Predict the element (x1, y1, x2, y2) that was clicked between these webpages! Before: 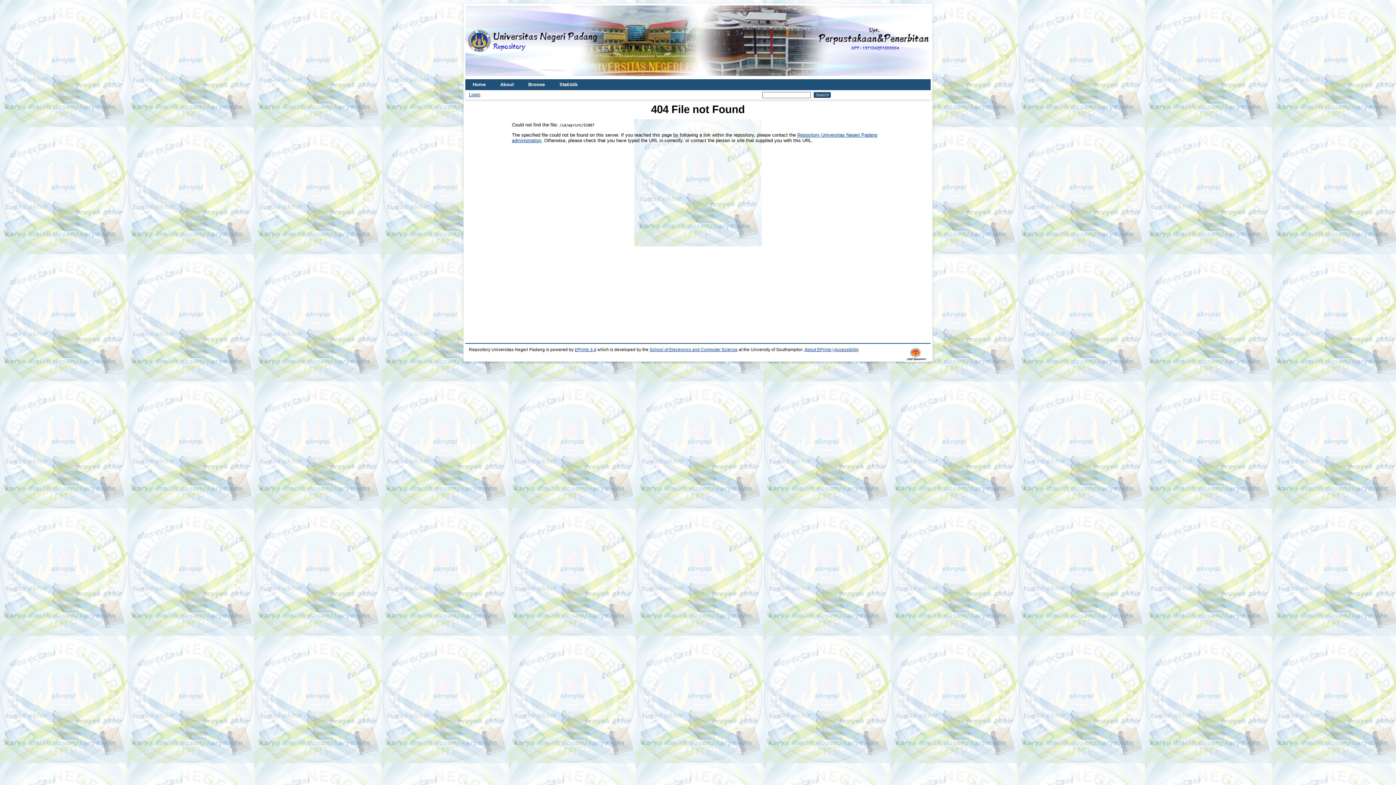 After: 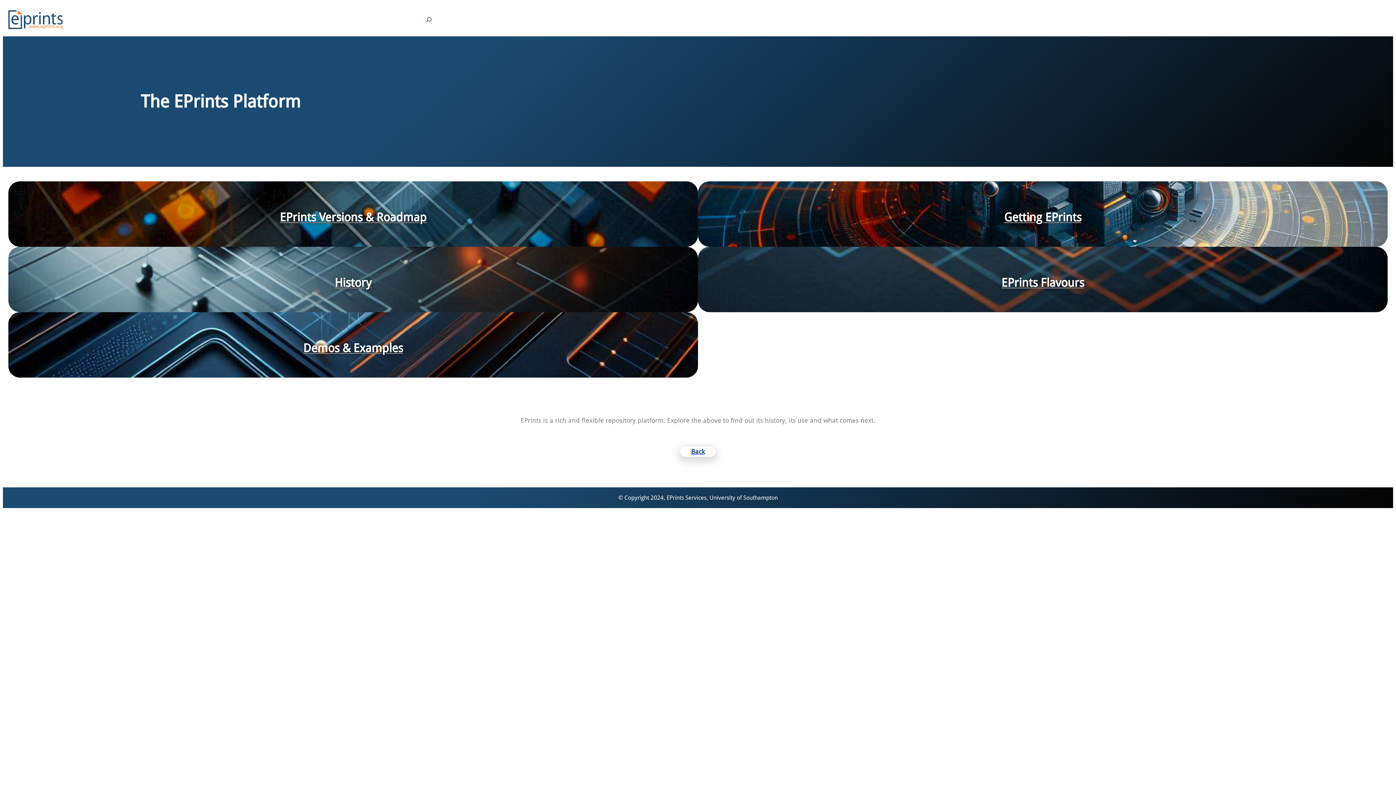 Action: bbox: (574, 347, 596, 352) label: EPrints 3.4